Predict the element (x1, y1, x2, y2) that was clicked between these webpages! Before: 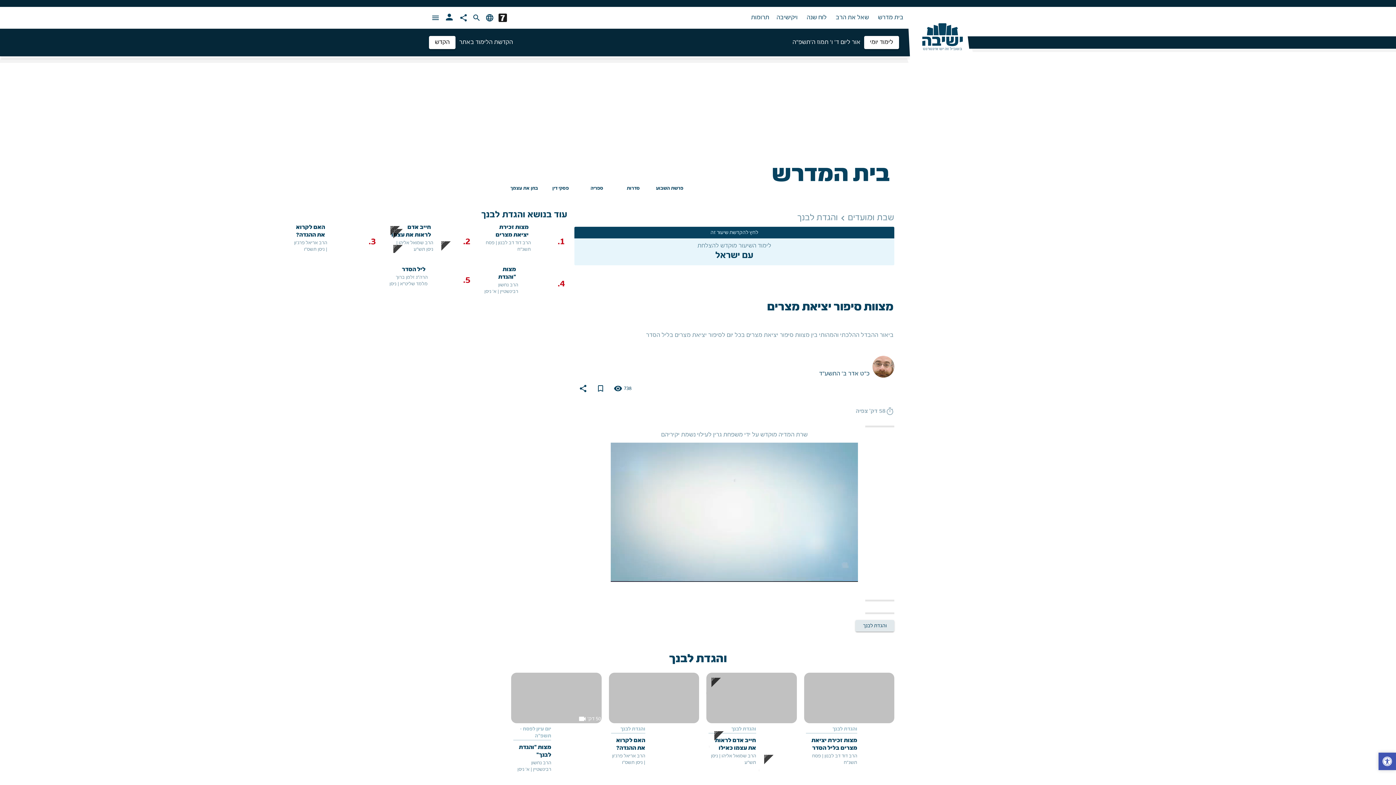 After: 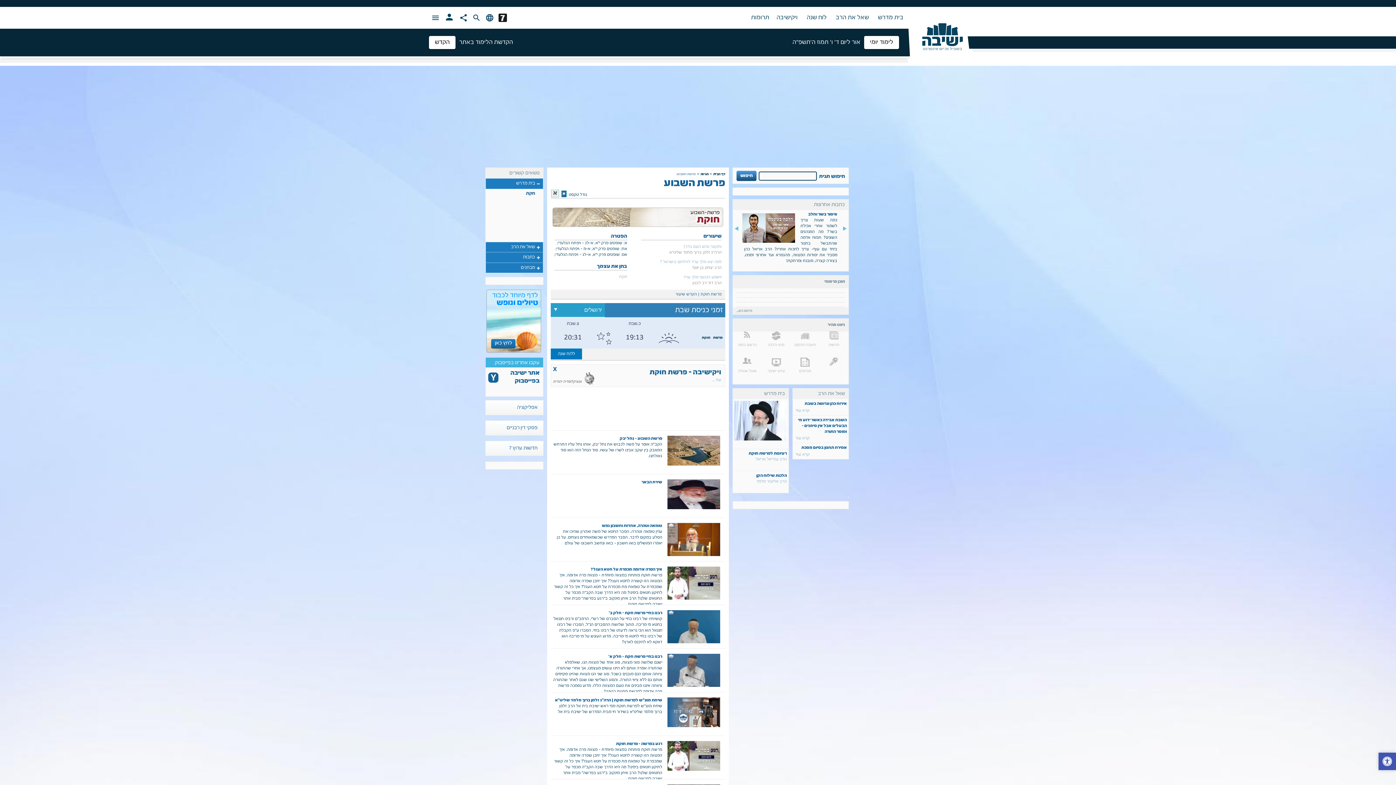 Action: bbox: (651, 161, 688, 196) label: פרשת השבוע